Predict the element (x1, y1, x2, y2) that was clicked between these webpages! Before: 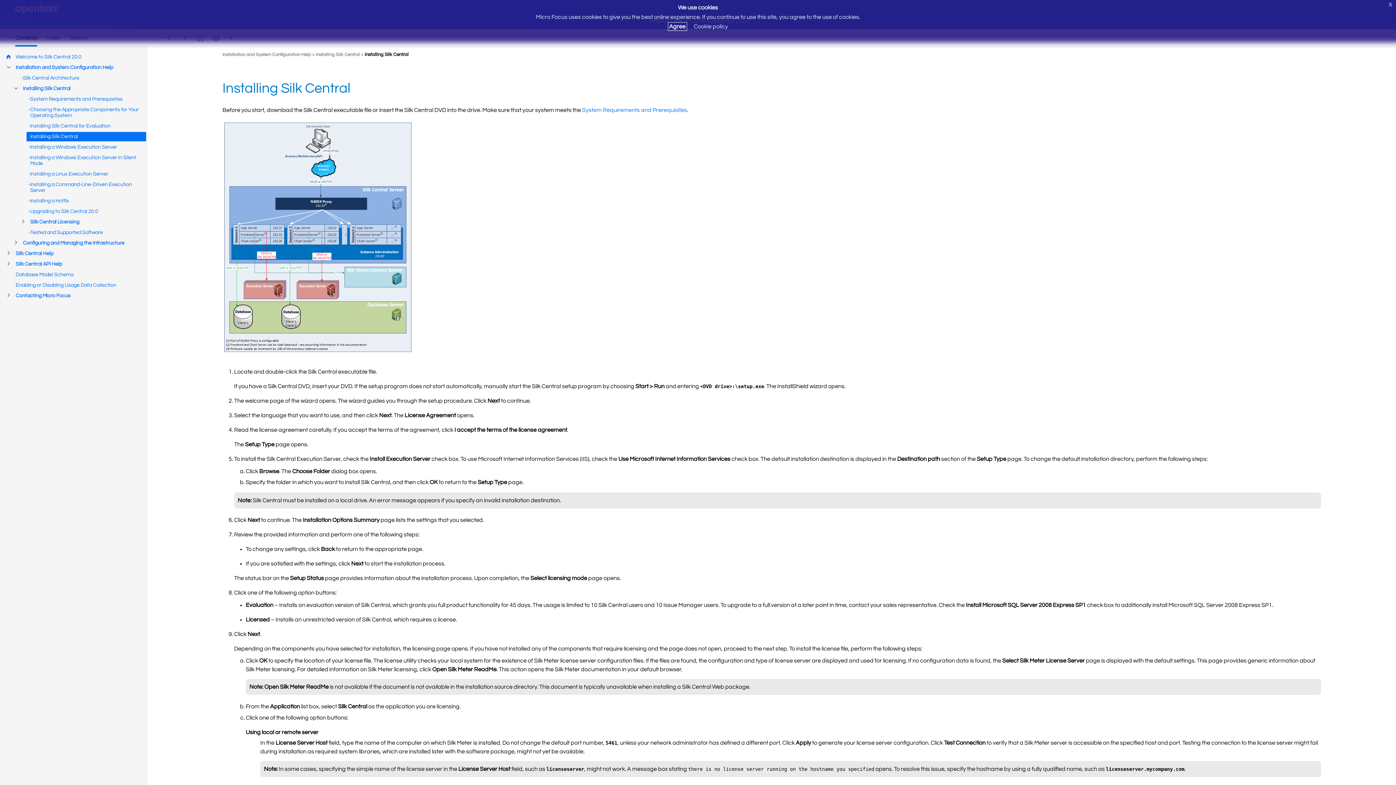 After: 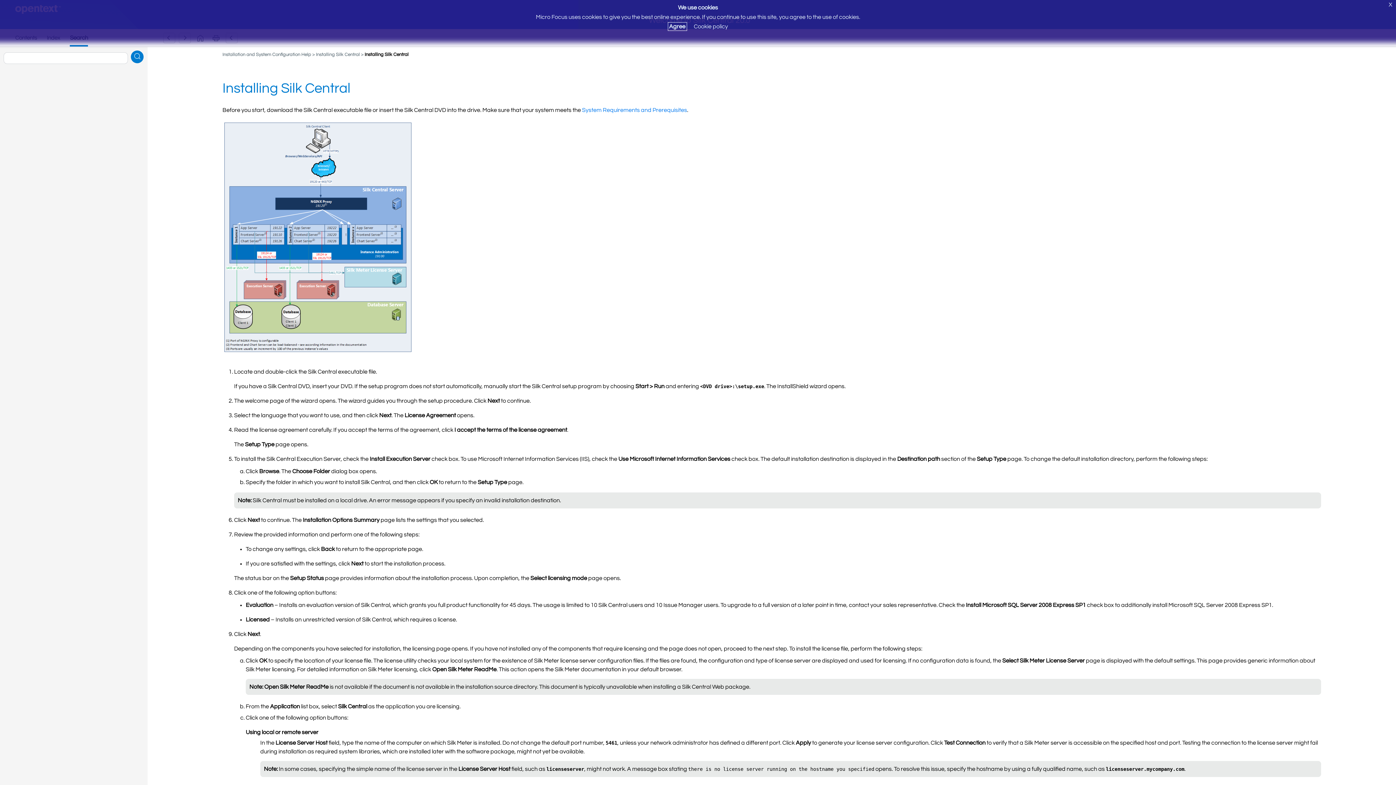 Action: bbox: (69, 34, 88, 45)